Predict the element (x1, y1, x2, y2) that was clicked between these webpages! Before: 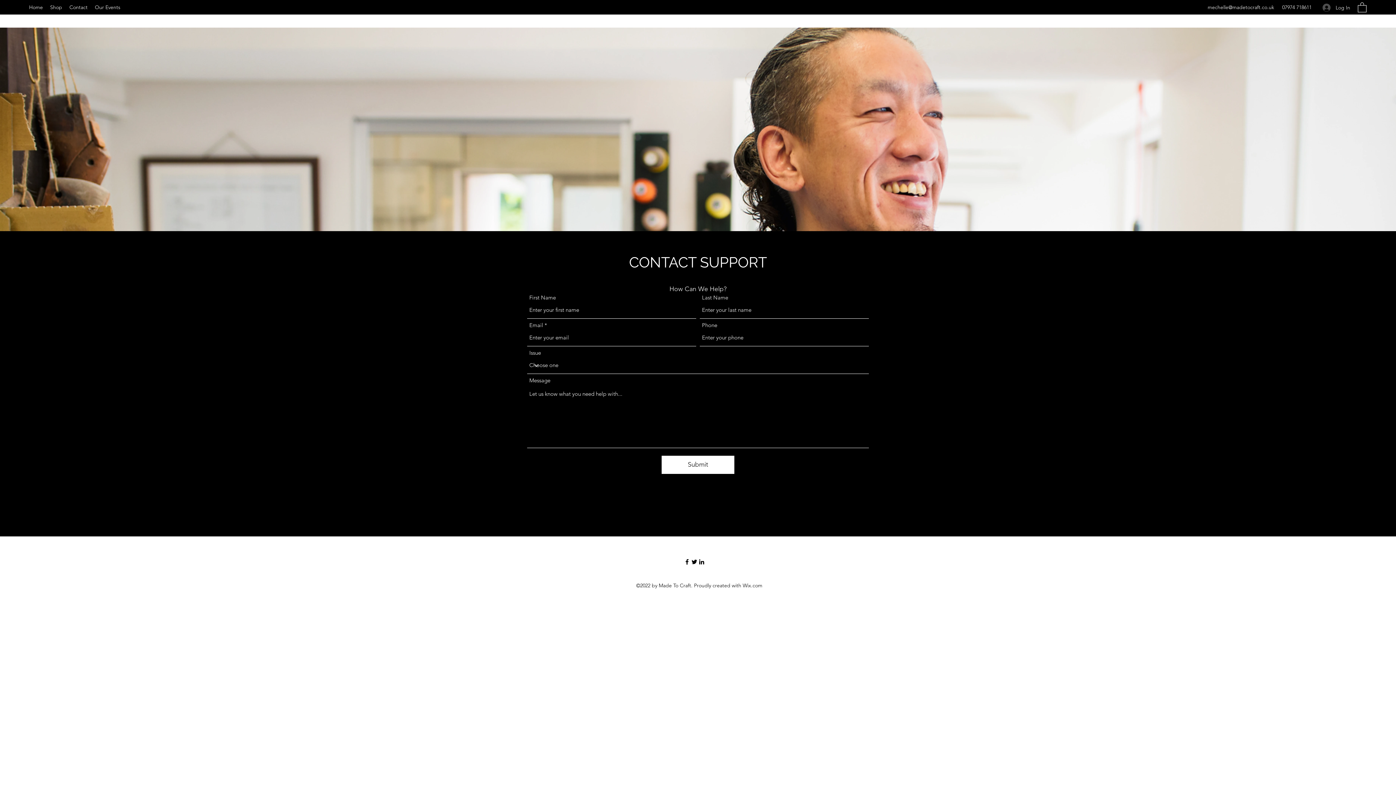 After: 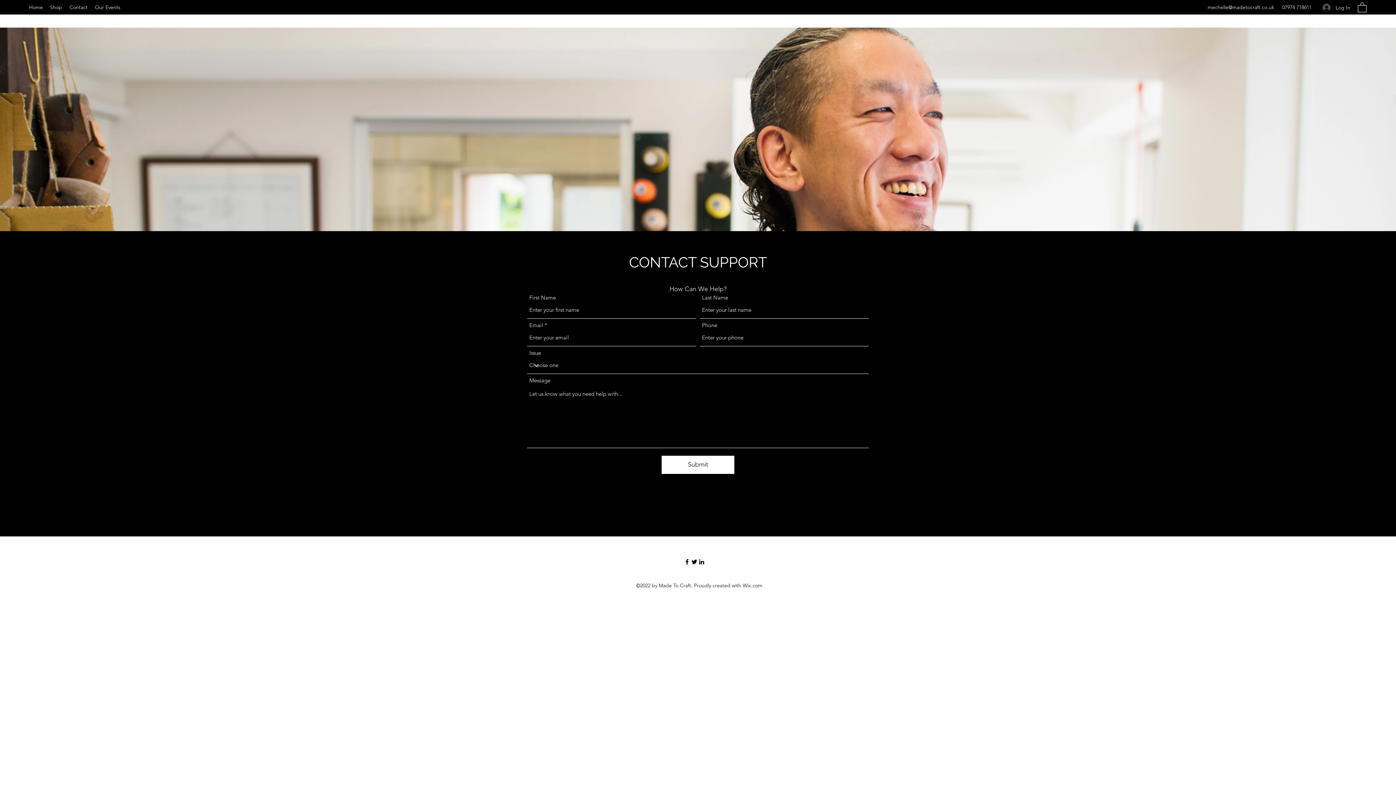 Action: bbox: (1358, 1, 1366, 12)